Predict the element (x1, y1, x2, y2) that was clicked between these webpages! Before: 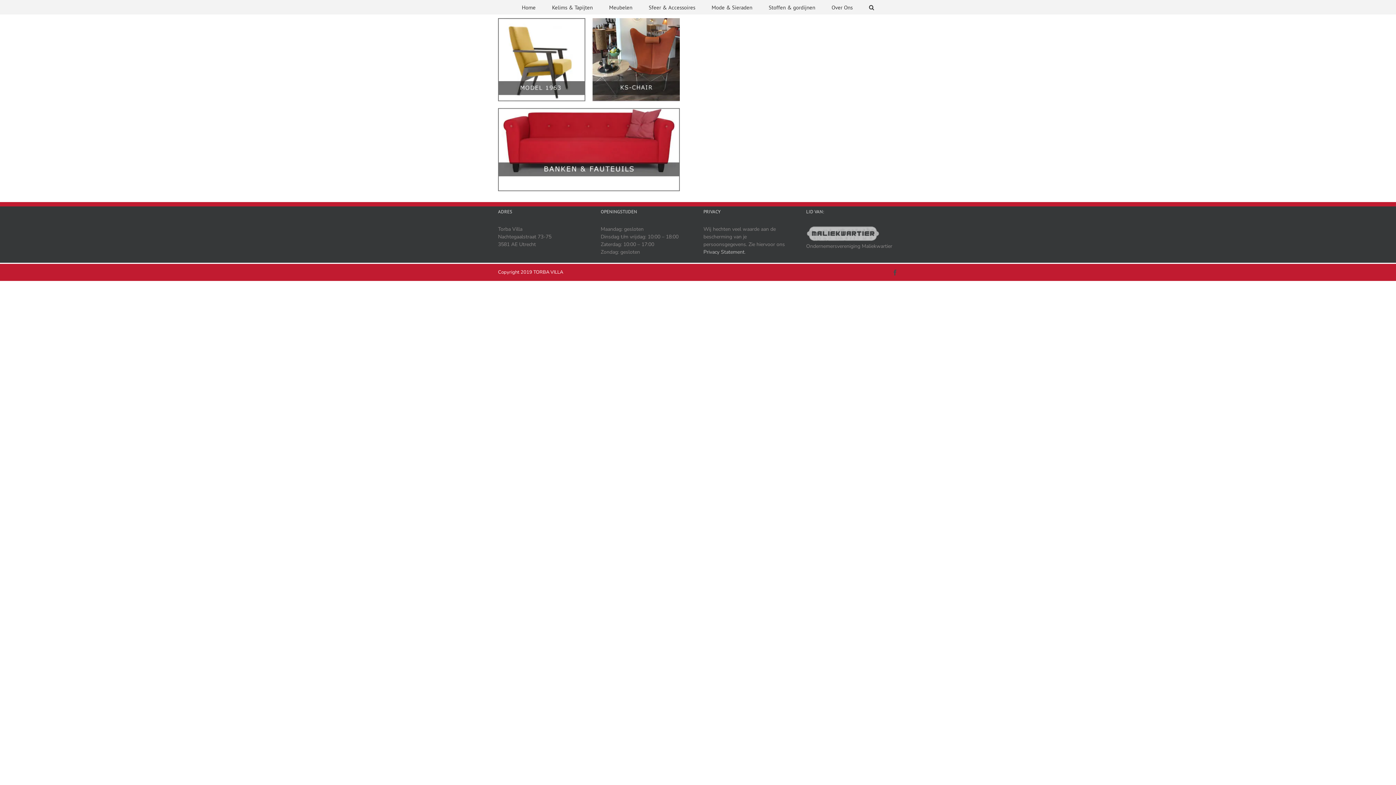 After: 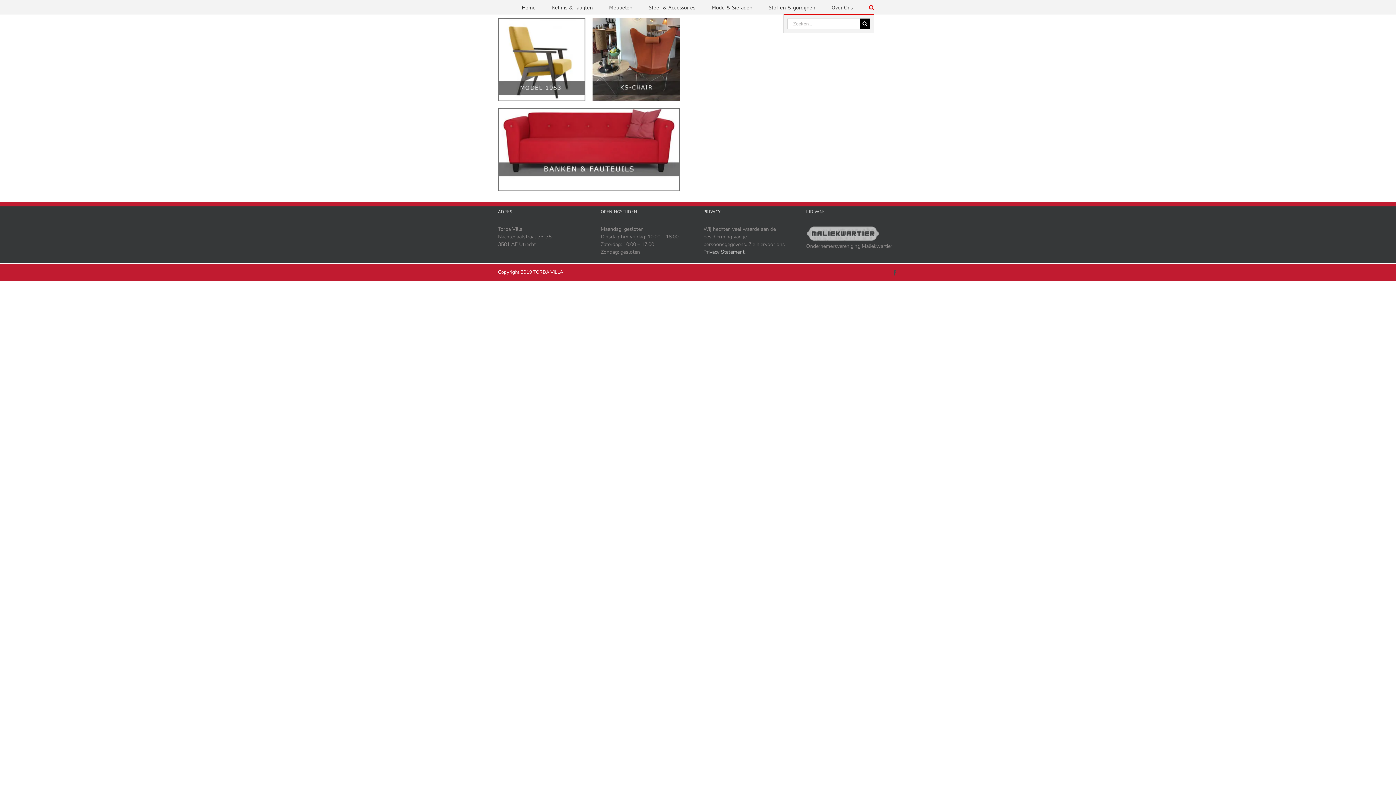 Action: label: Zoeken bbox: (869, 2, 874, 13)